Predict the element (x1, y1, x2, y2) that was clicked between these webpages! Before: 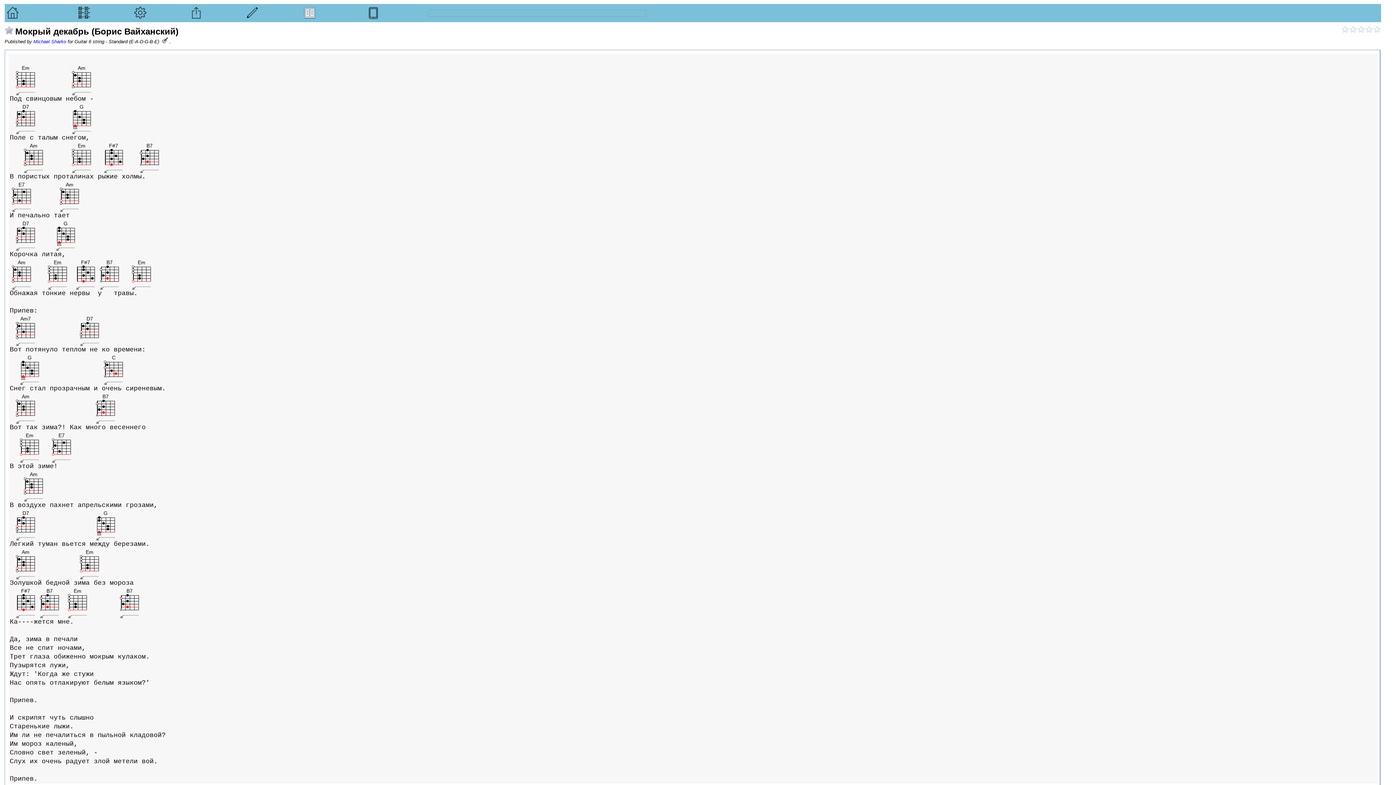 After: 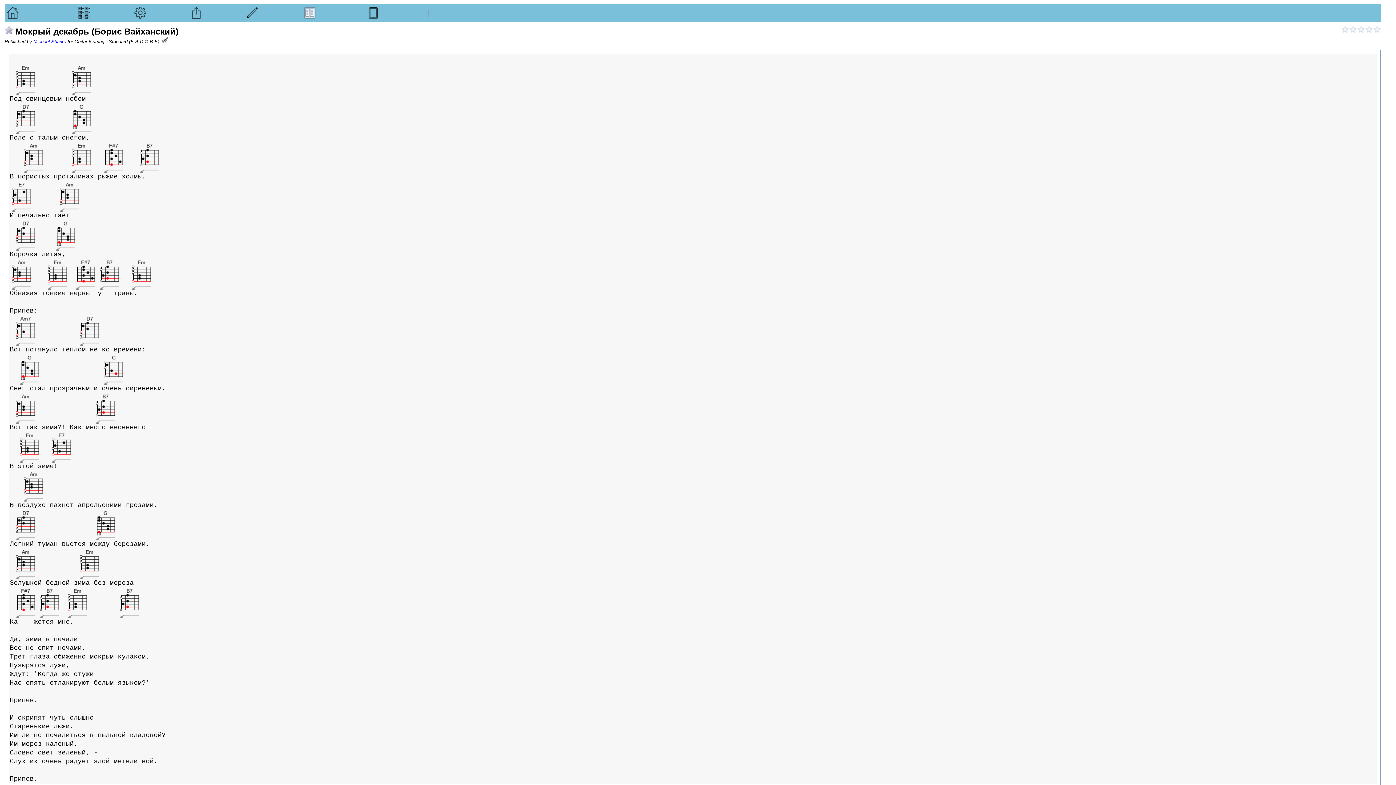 Action: bbox: (1341, 25, 1349, 33)